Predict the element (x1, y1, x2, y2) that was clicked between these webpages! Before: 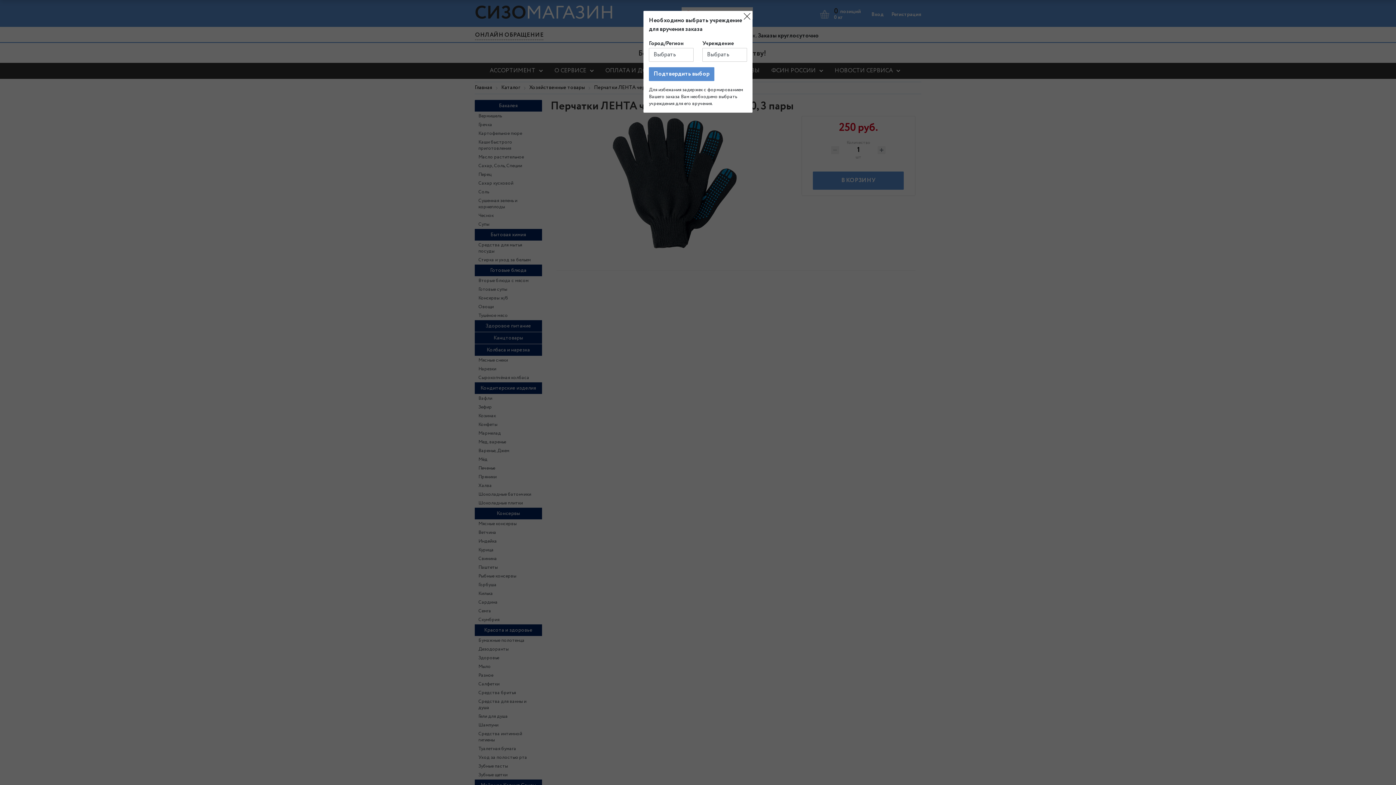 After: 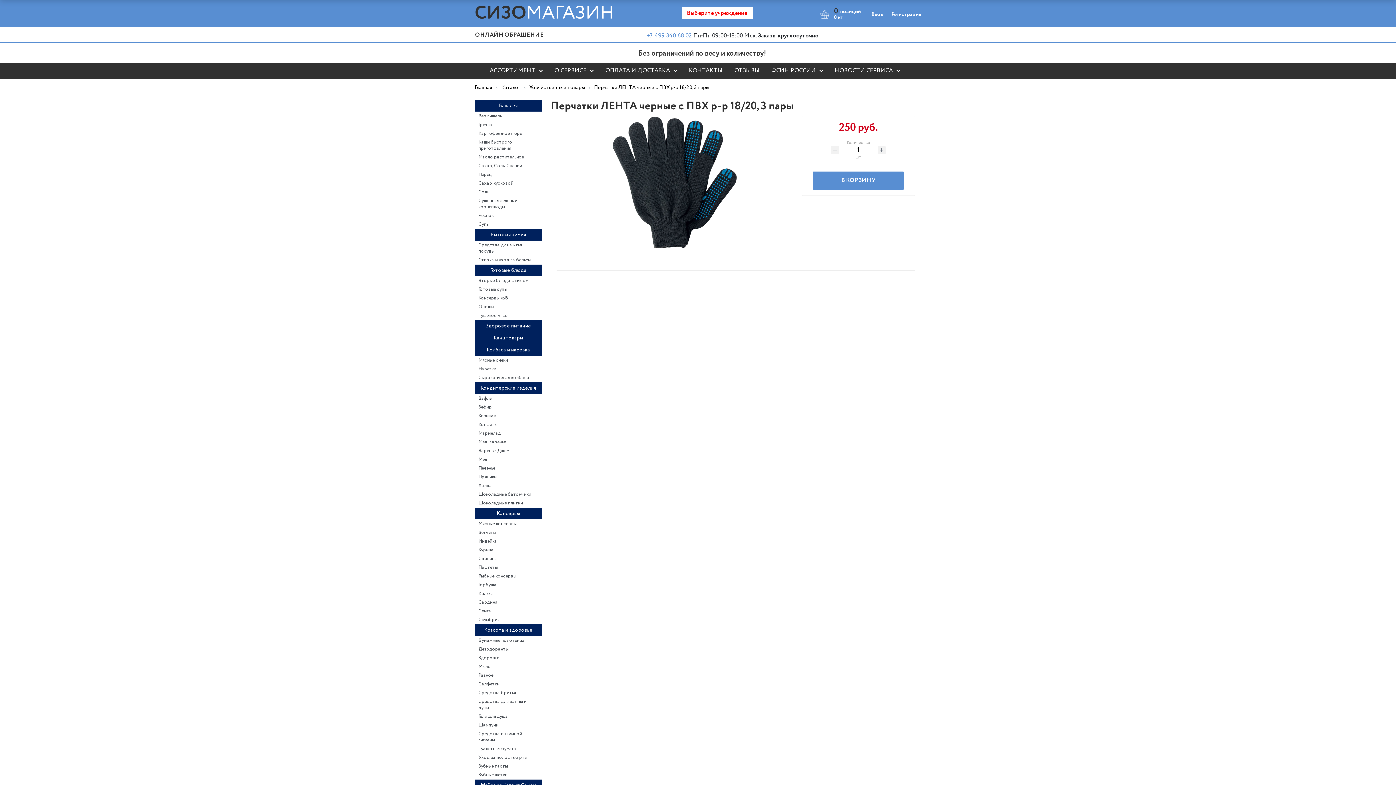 Action: bbox: (741, 10, 752, 21)